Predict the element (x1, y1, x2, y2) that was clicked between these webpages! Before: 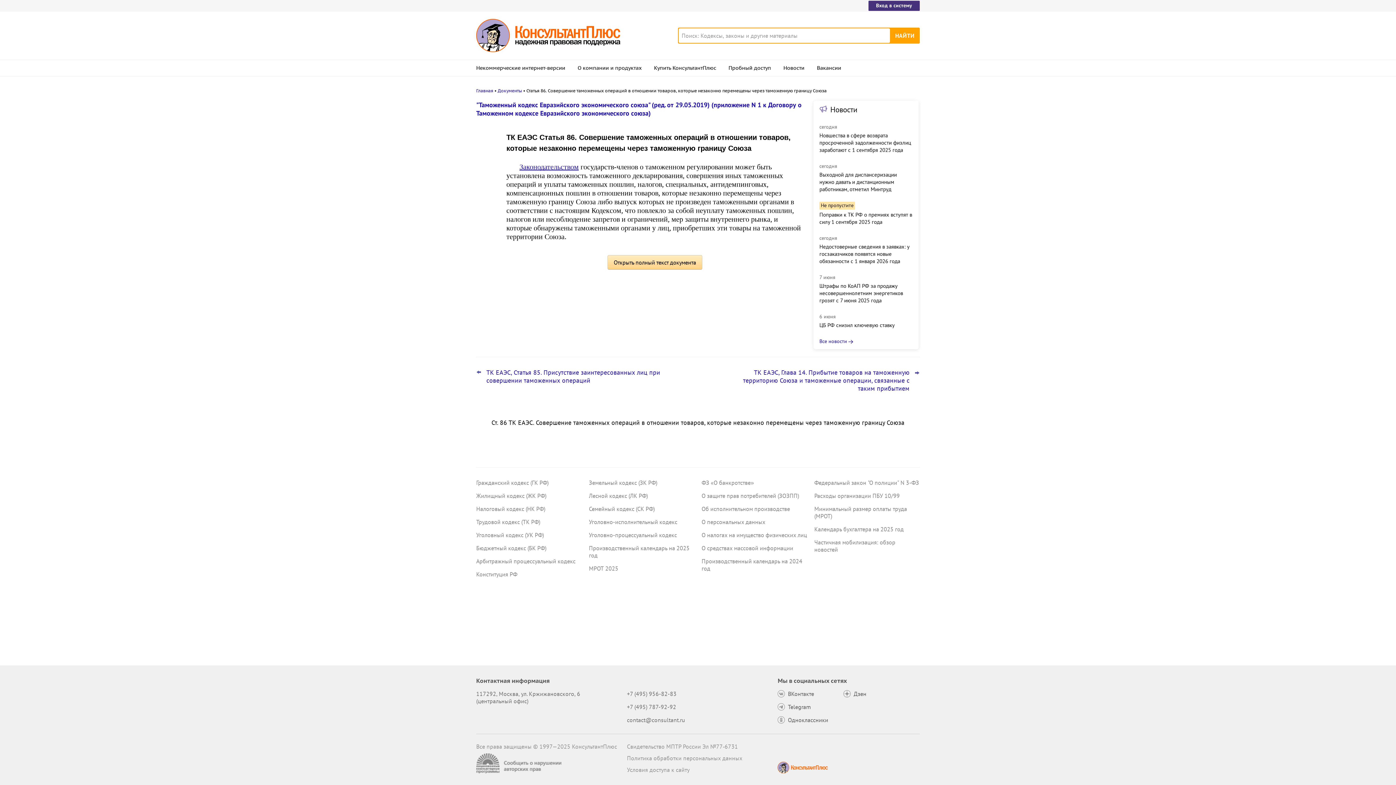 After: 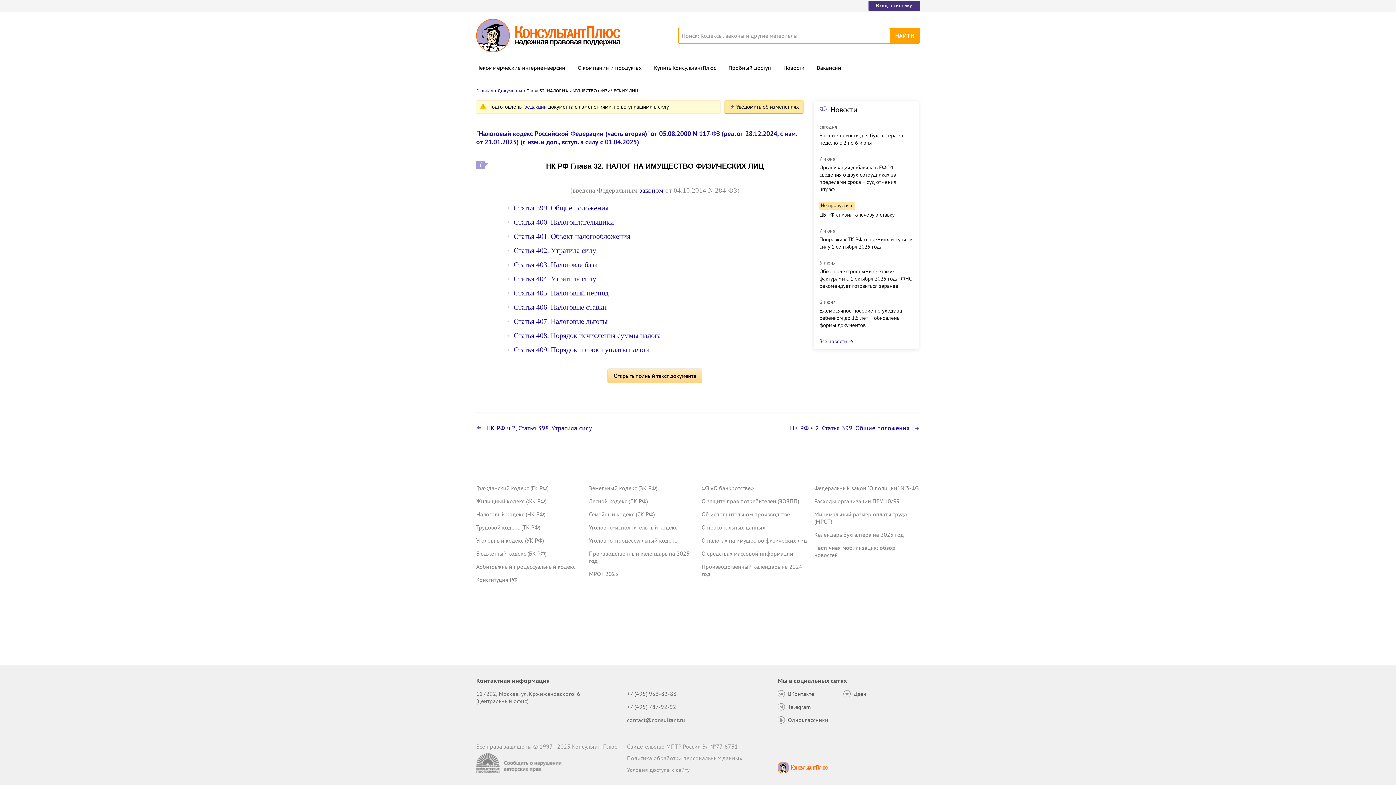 Action: label: О налогах на имущество физических лиц bbox: (701, 531, 807, 538)